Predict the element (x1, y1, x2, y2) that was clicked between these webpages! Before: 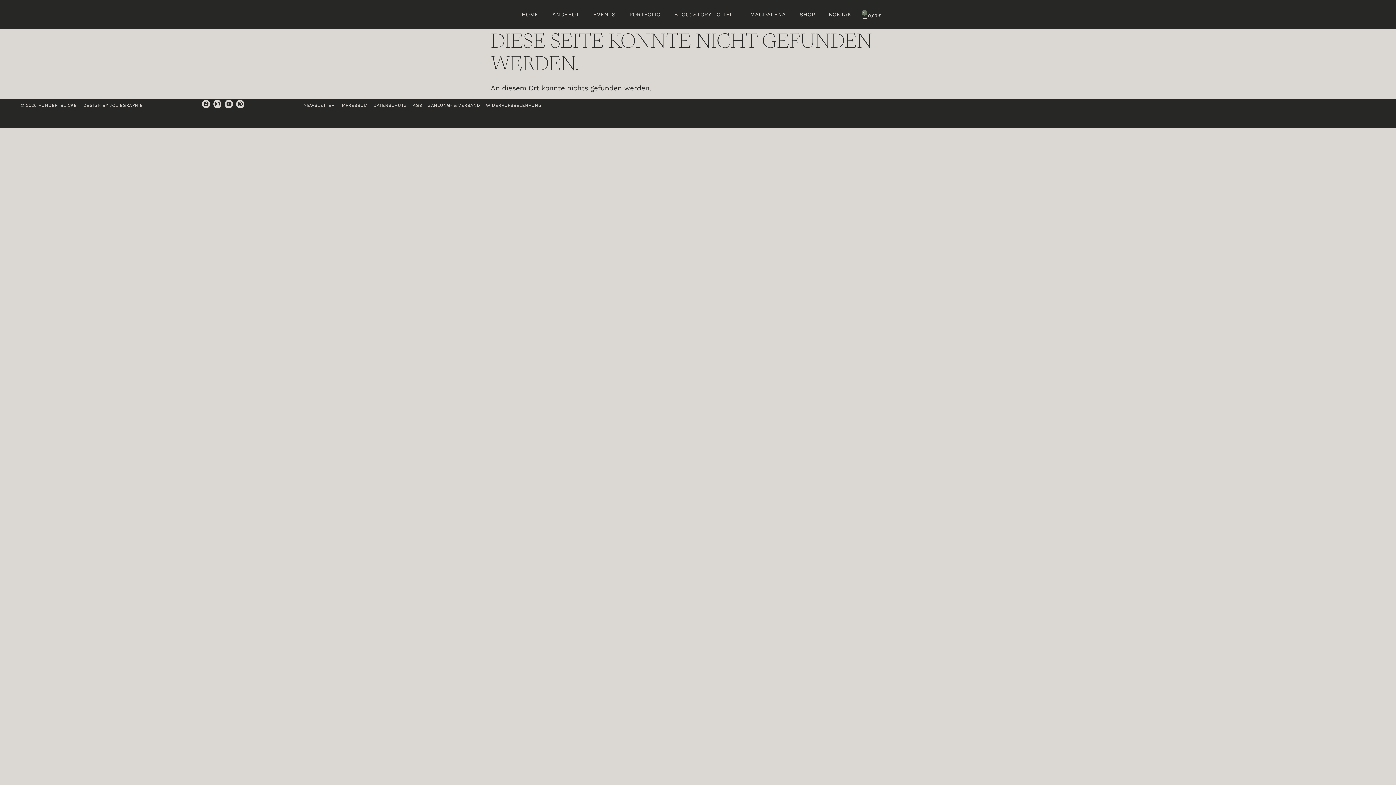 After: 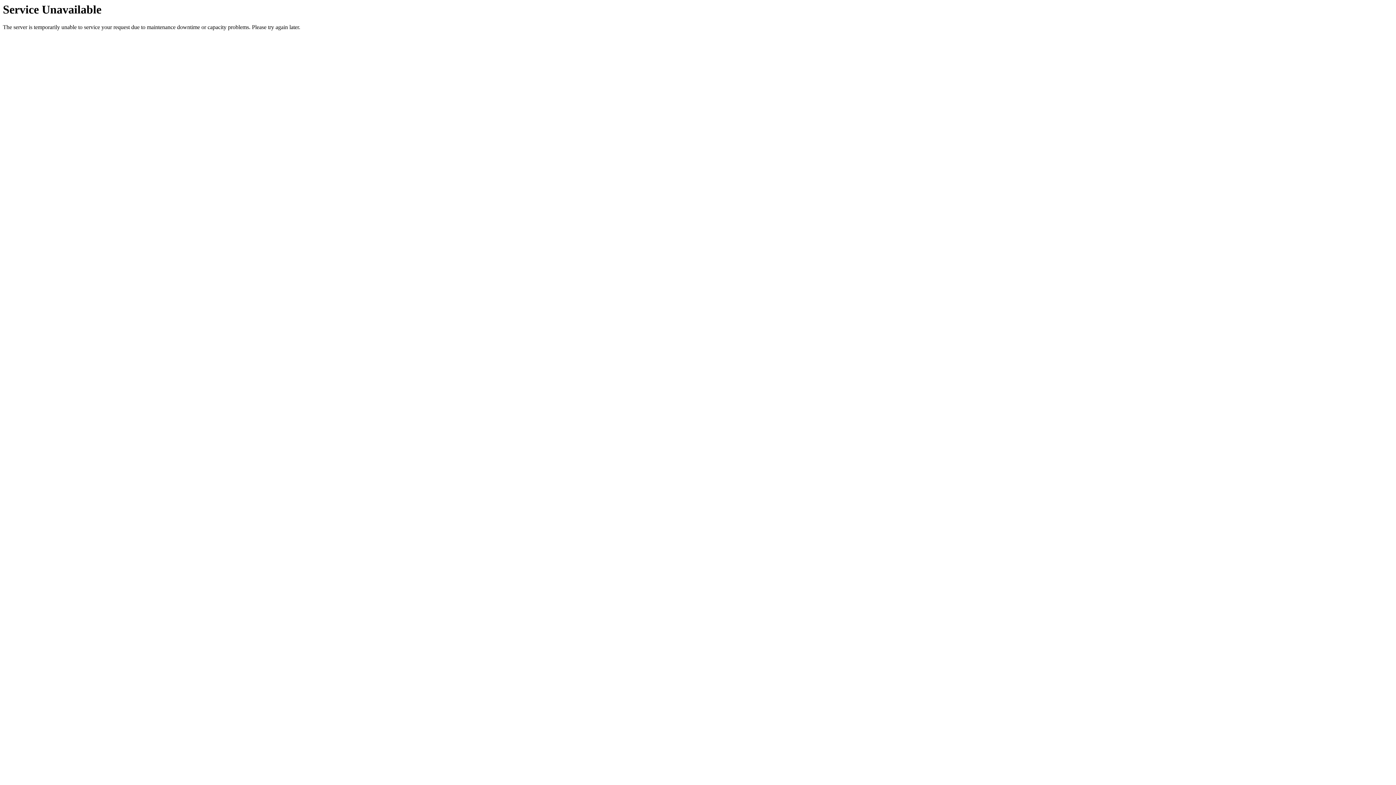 Action: bbox: (622, 7, 667, 22) label: PORTFOLIO